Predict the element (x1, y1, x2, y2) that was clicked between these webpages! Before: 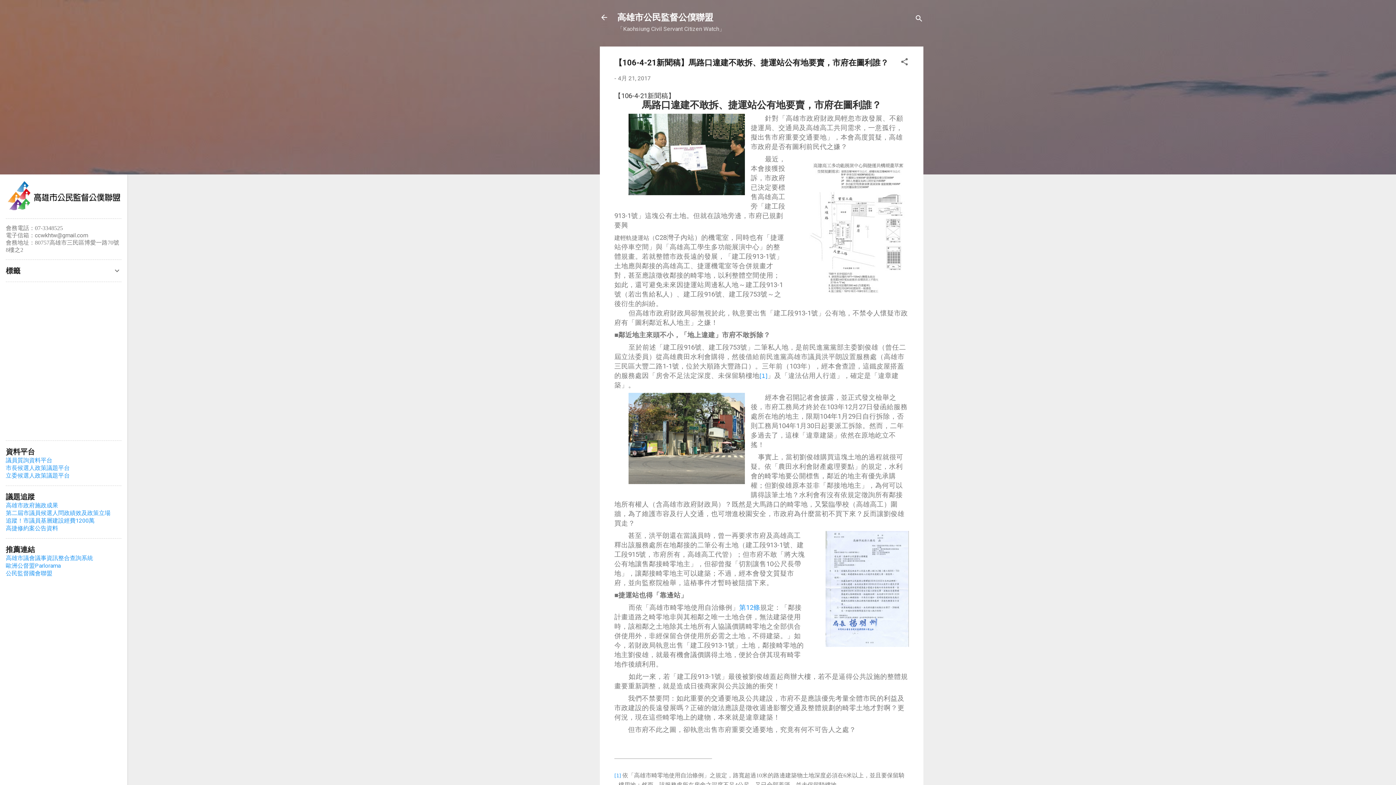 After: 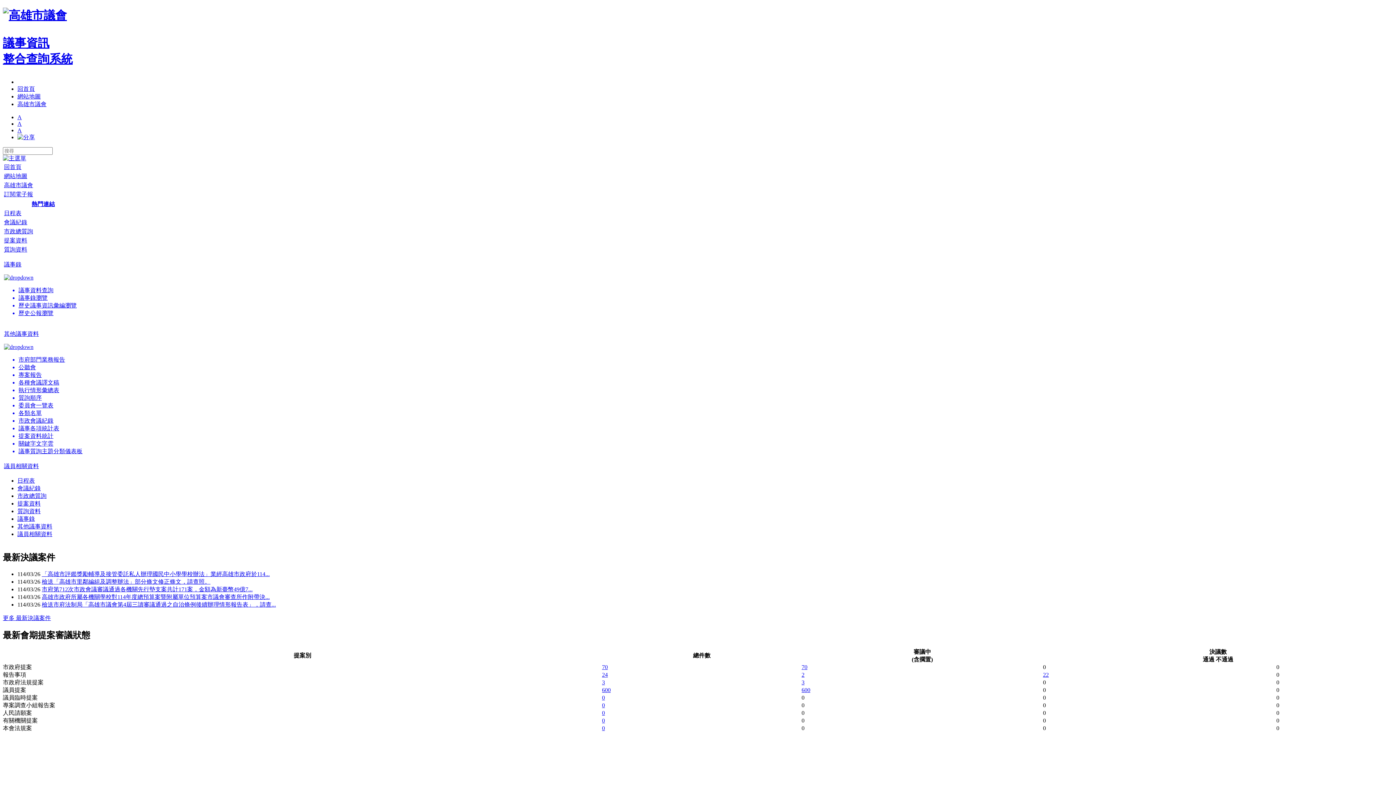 Action: bbox: (5, 554, 93, 561) label: 高雄市議會議事資訊整合查詢系統